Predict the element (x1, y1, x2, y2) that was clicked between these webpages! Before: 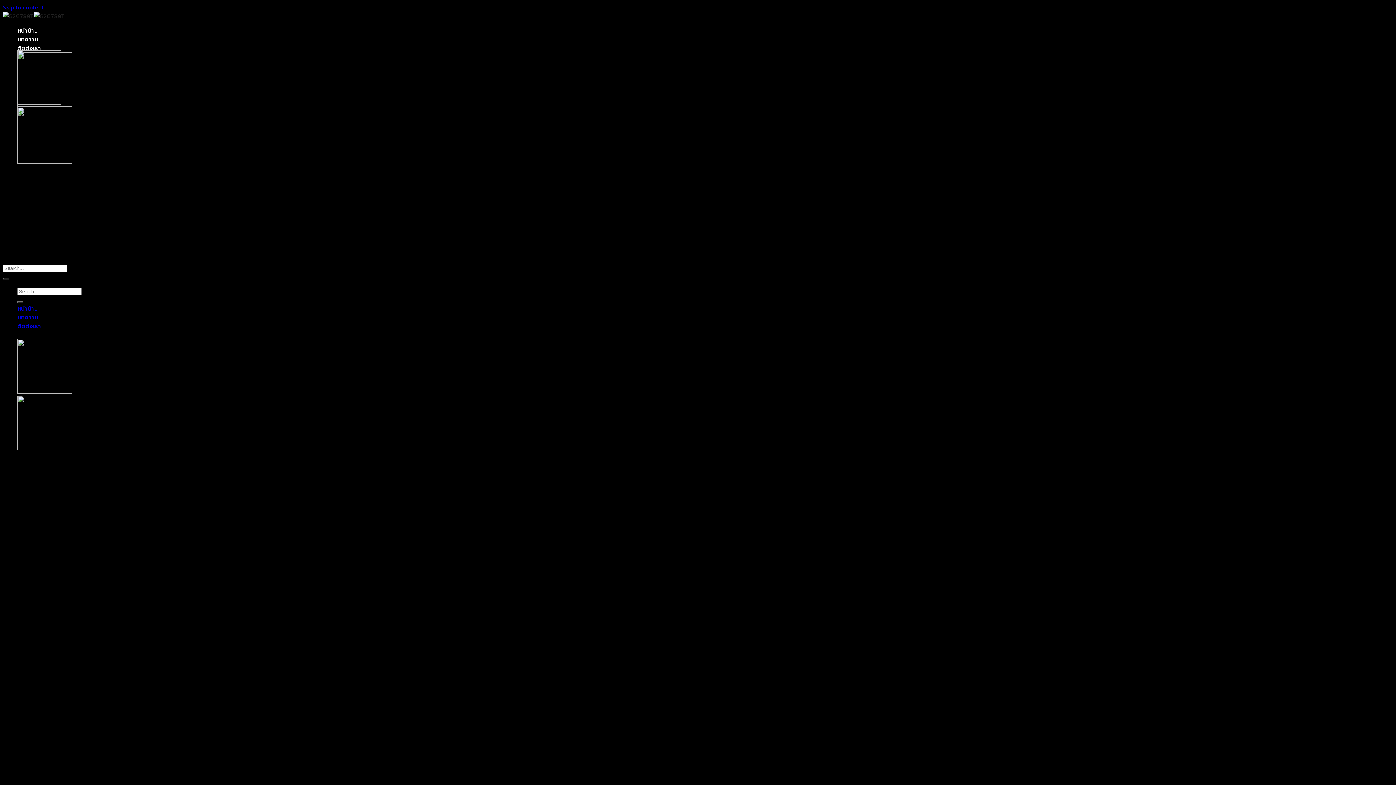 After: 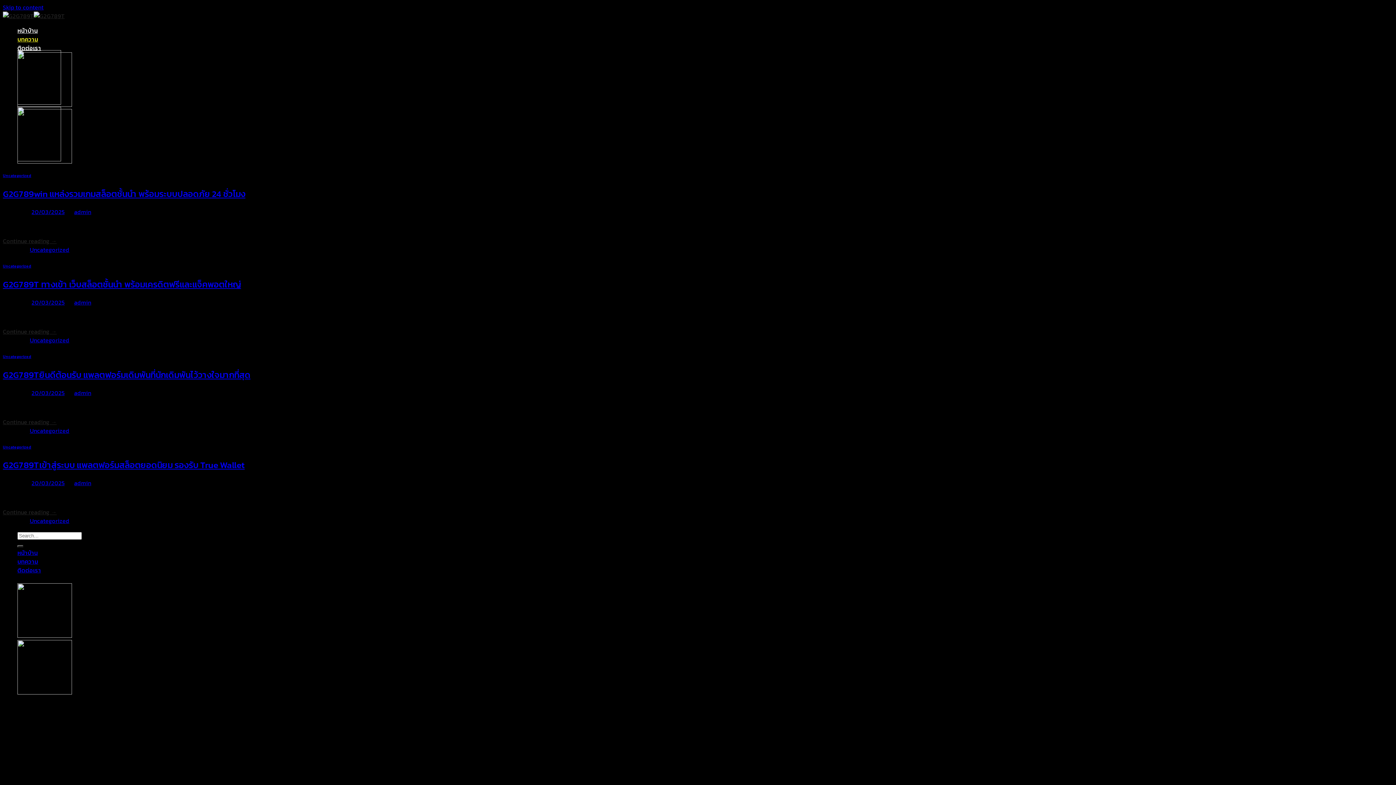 Action: label: บทความ bbox: (17, 34, 38, 43)